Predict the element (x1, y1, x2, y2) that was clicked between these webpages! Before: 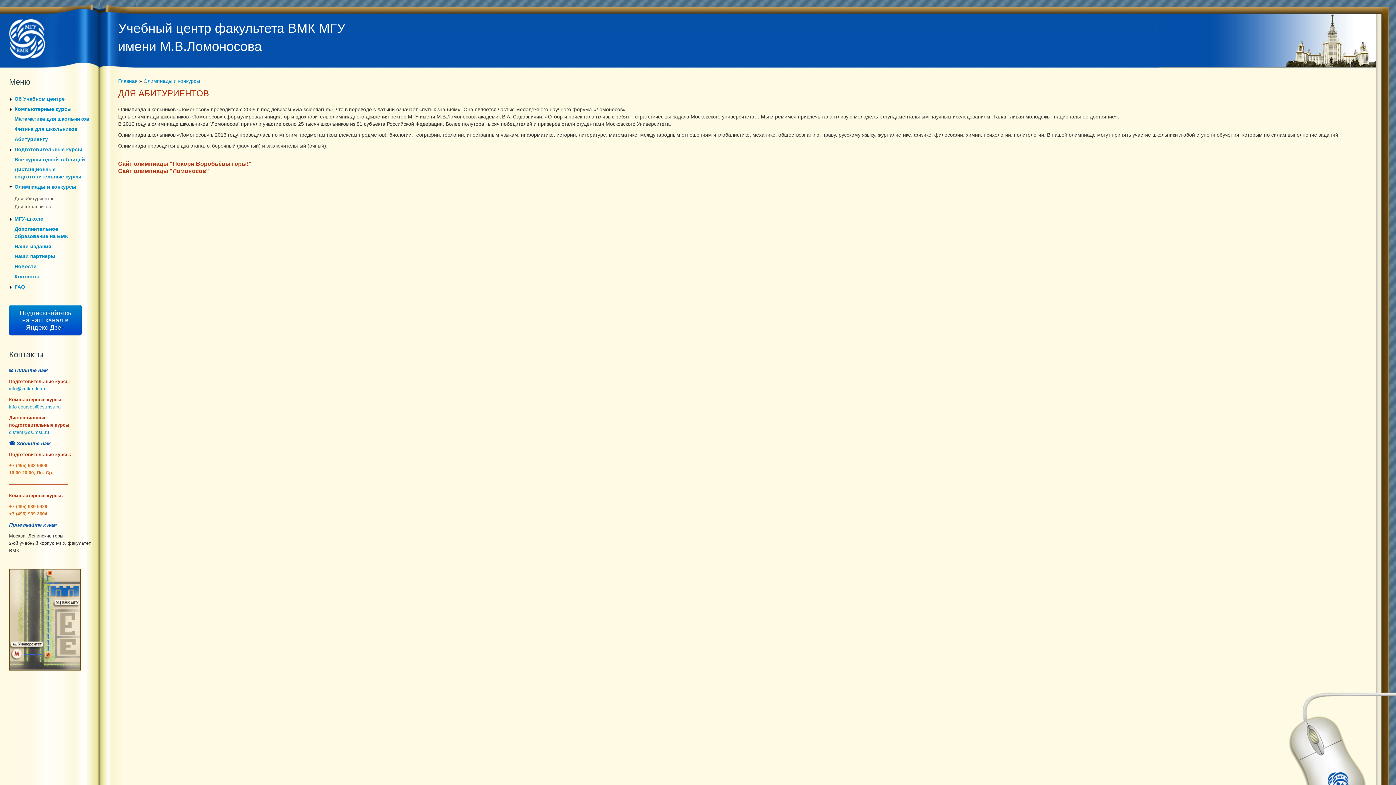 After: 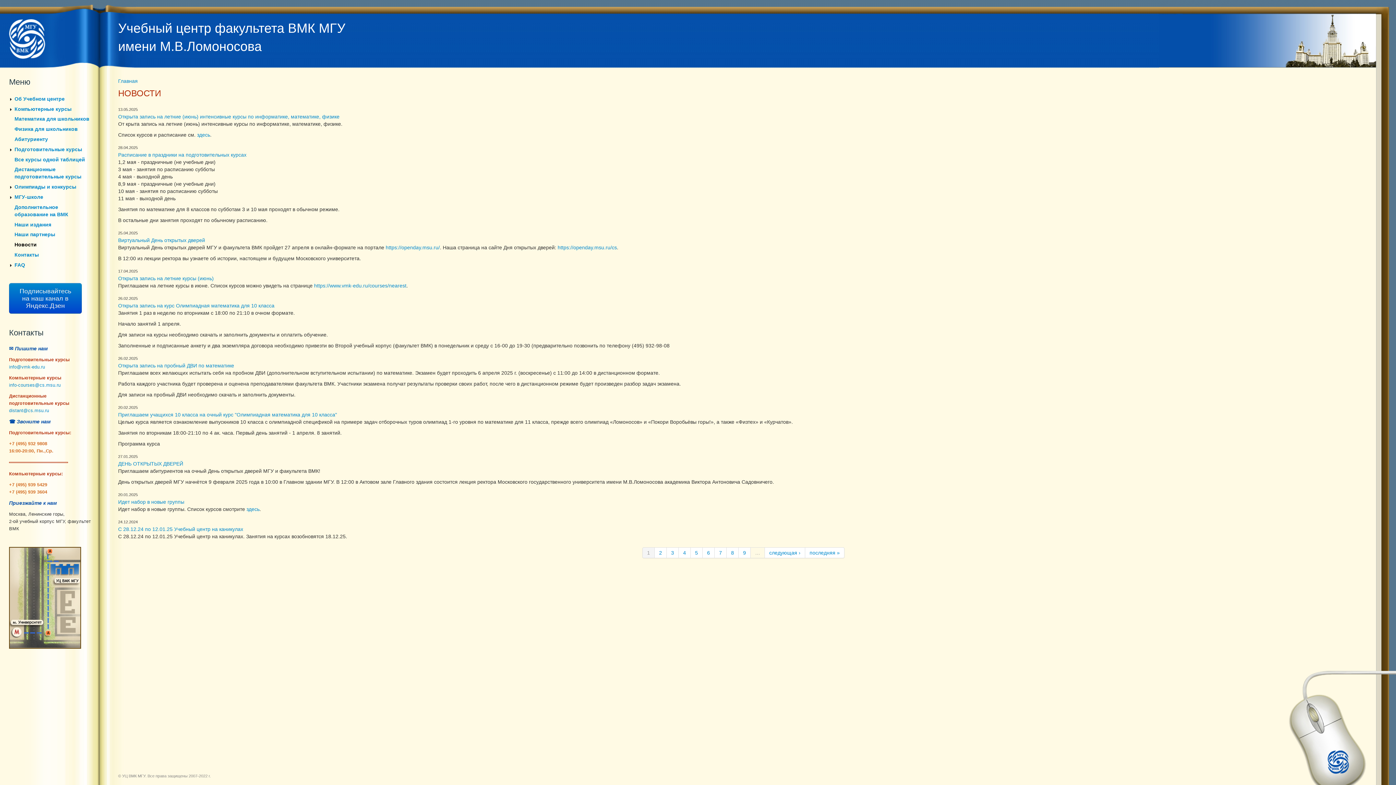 Action: bbox: (14, 263, 36, 269) label: Новости